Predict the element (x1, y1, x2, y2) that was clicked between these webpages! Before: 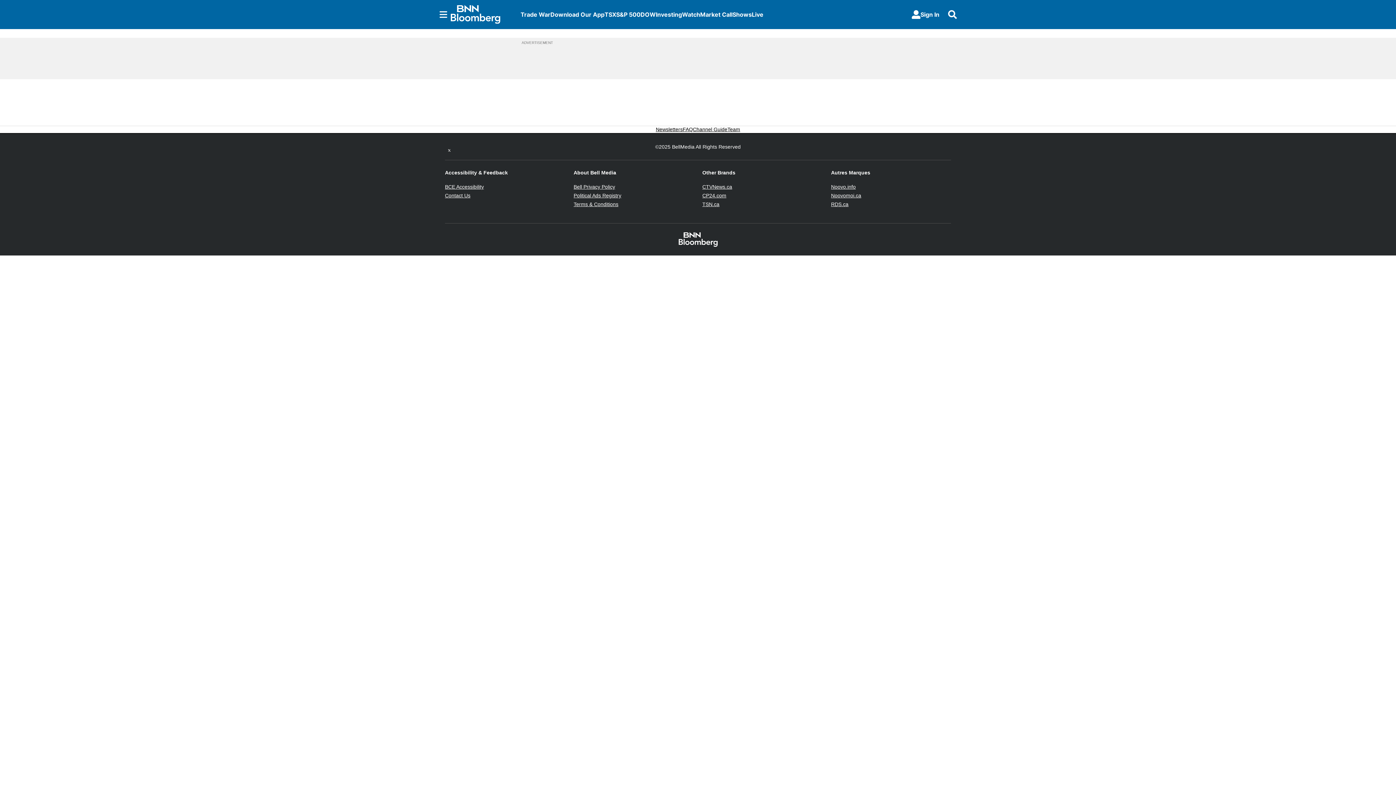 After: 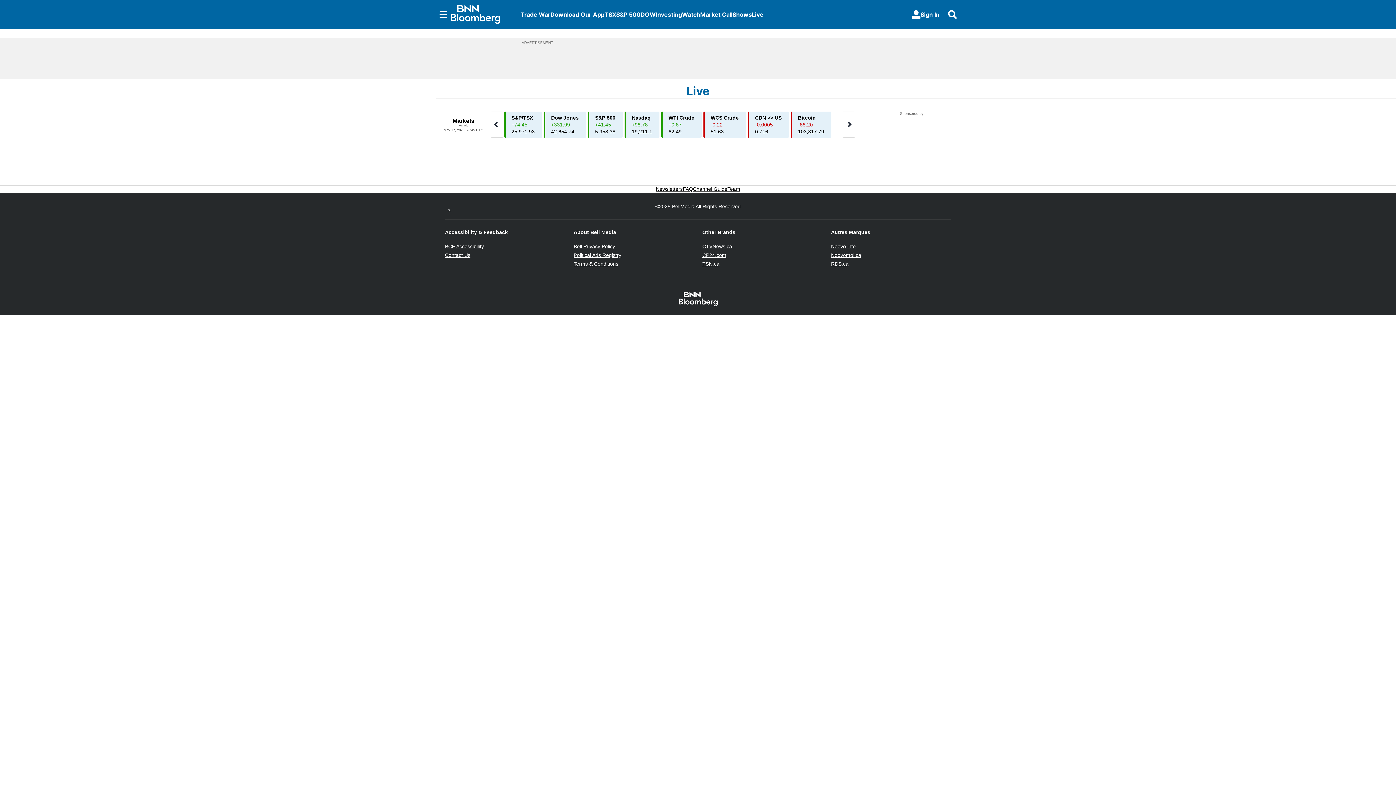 Action: bbox: (752, 10, 763, 18) label: Live